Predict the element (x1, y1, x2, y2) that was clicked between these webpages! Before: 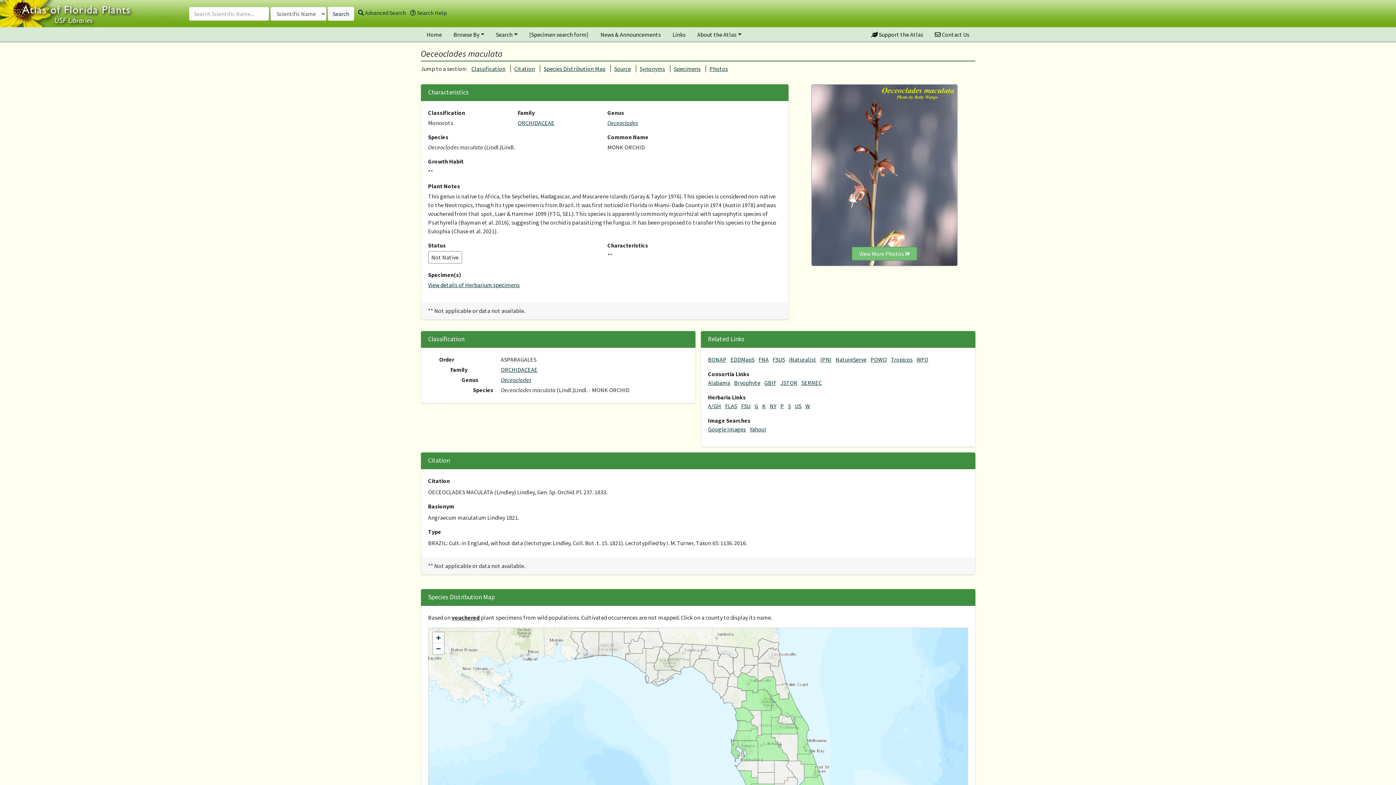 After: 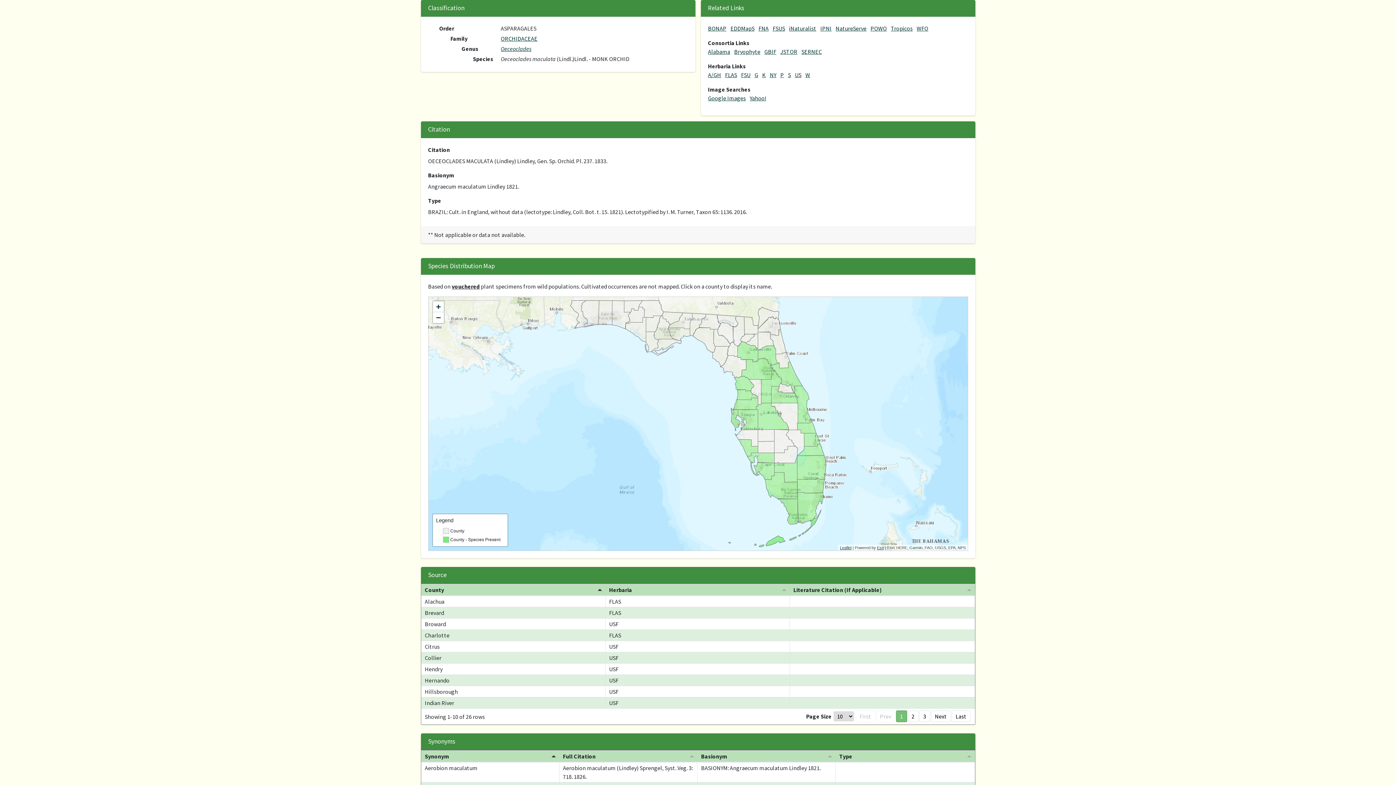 Action: label: Classification bbox: (471, 65, 505, 72)